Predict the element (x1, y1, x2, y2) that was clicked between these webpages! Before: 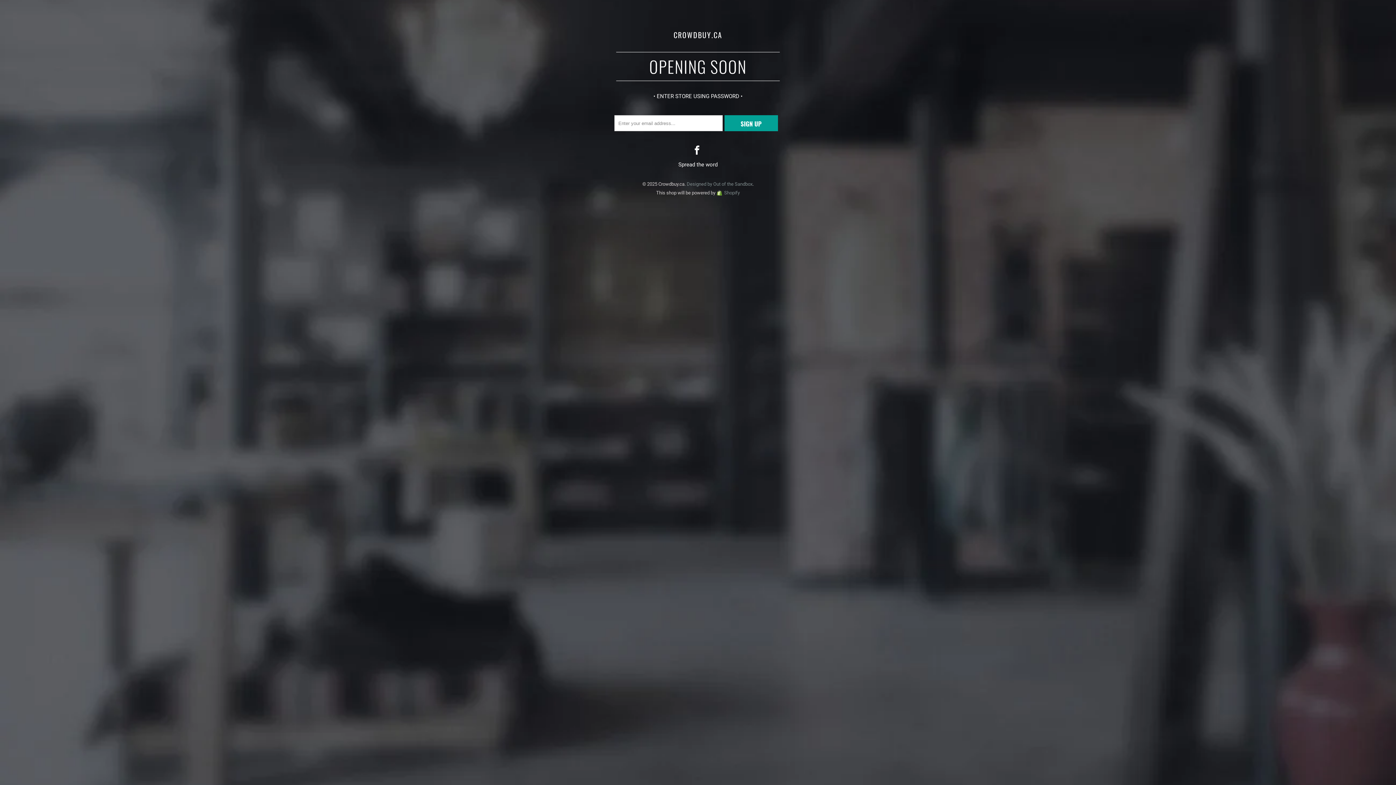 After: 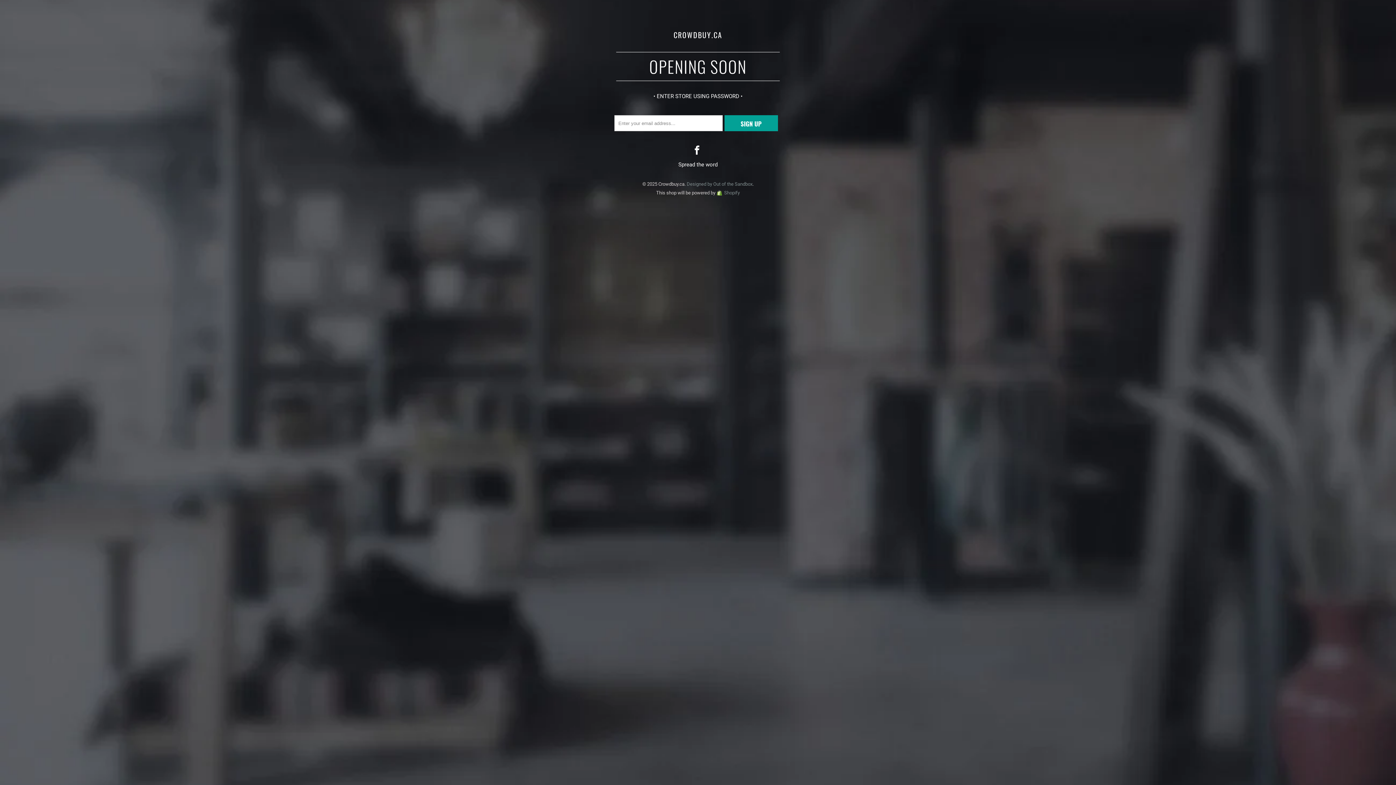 Action: label: Shopify bbox: (716, 190, 740, 195)